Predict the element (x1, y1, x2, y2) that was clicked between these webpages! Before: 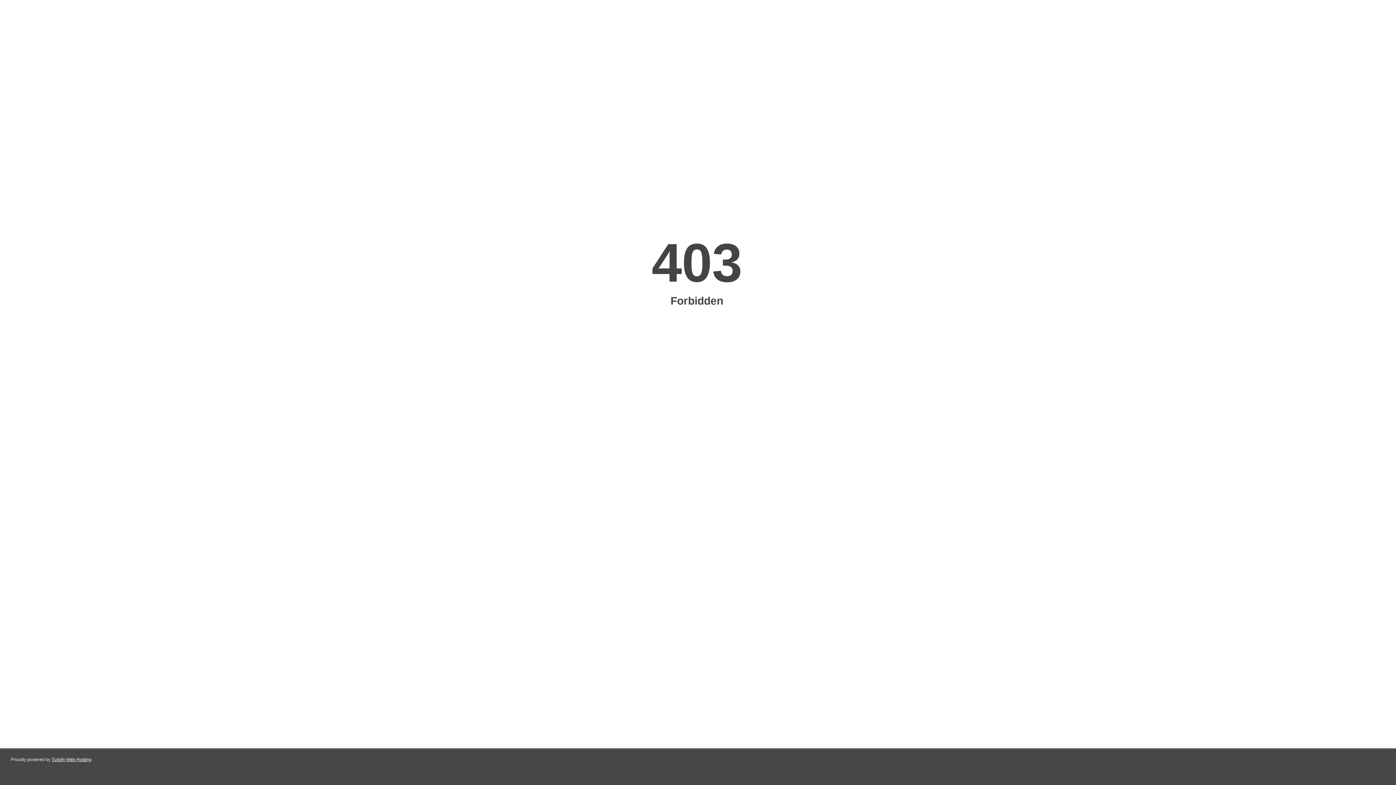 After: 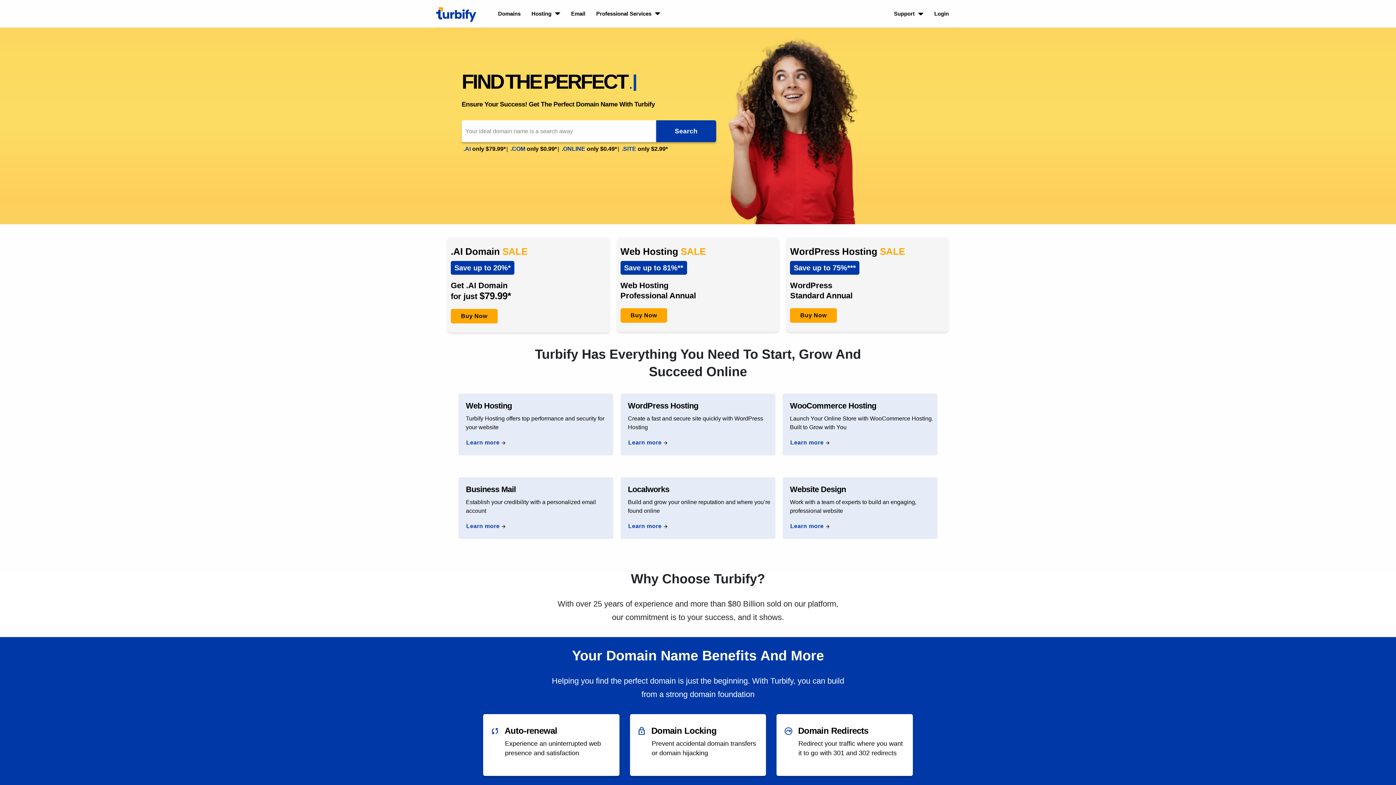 Action: bbox: (51, 757, 91, 762) label: Turbify Web Hosting